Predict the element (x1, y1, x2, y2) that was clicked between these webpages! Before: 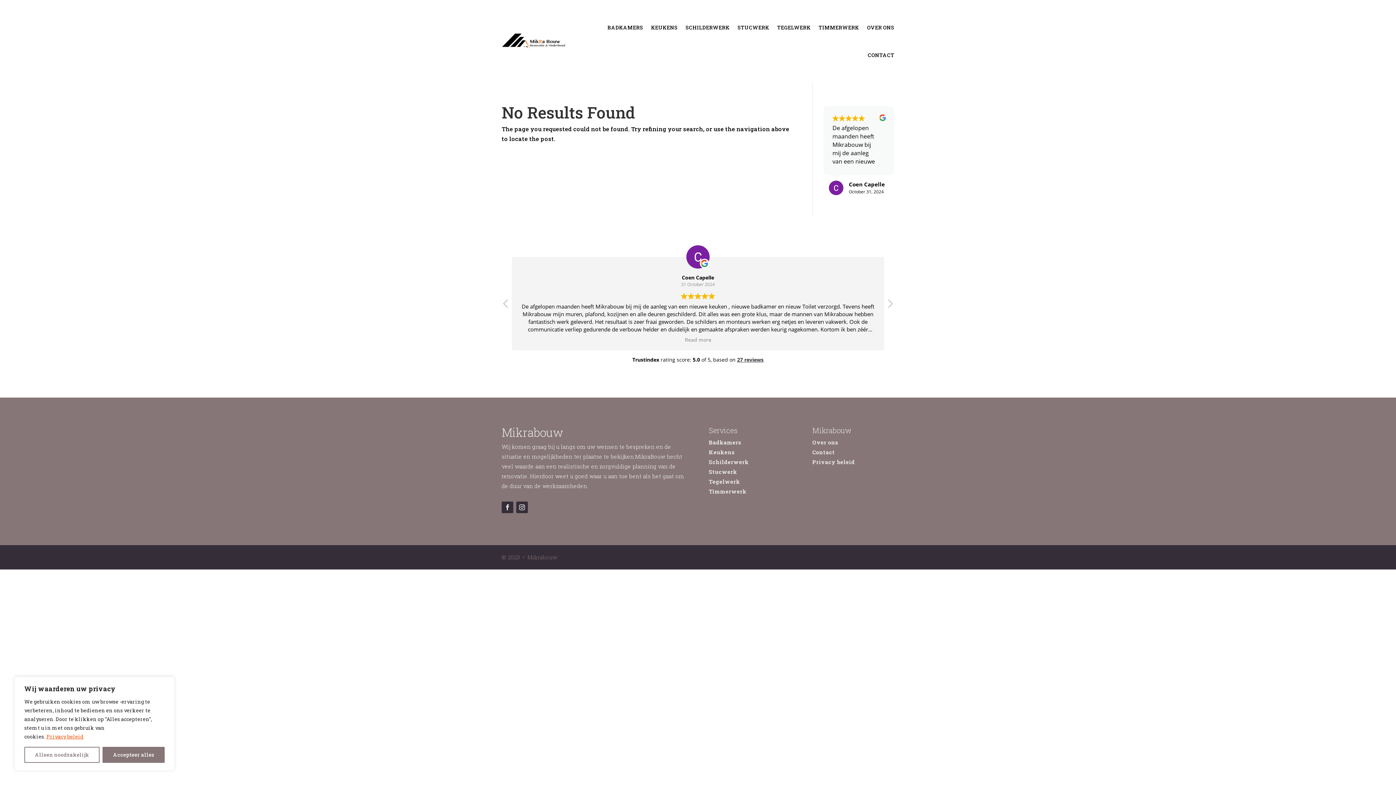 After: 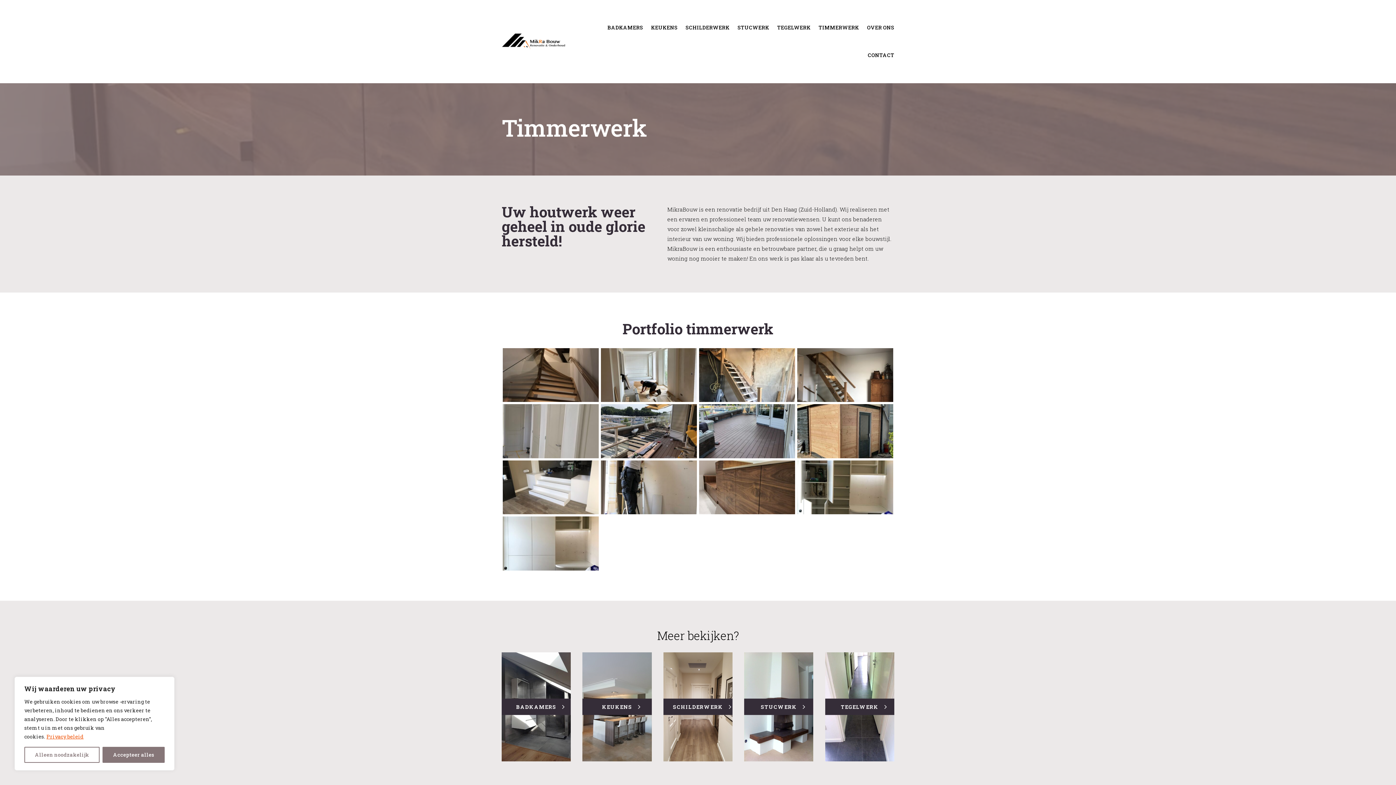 Action: label: Timmerwerk bbox: (708, 487, 746, 495)